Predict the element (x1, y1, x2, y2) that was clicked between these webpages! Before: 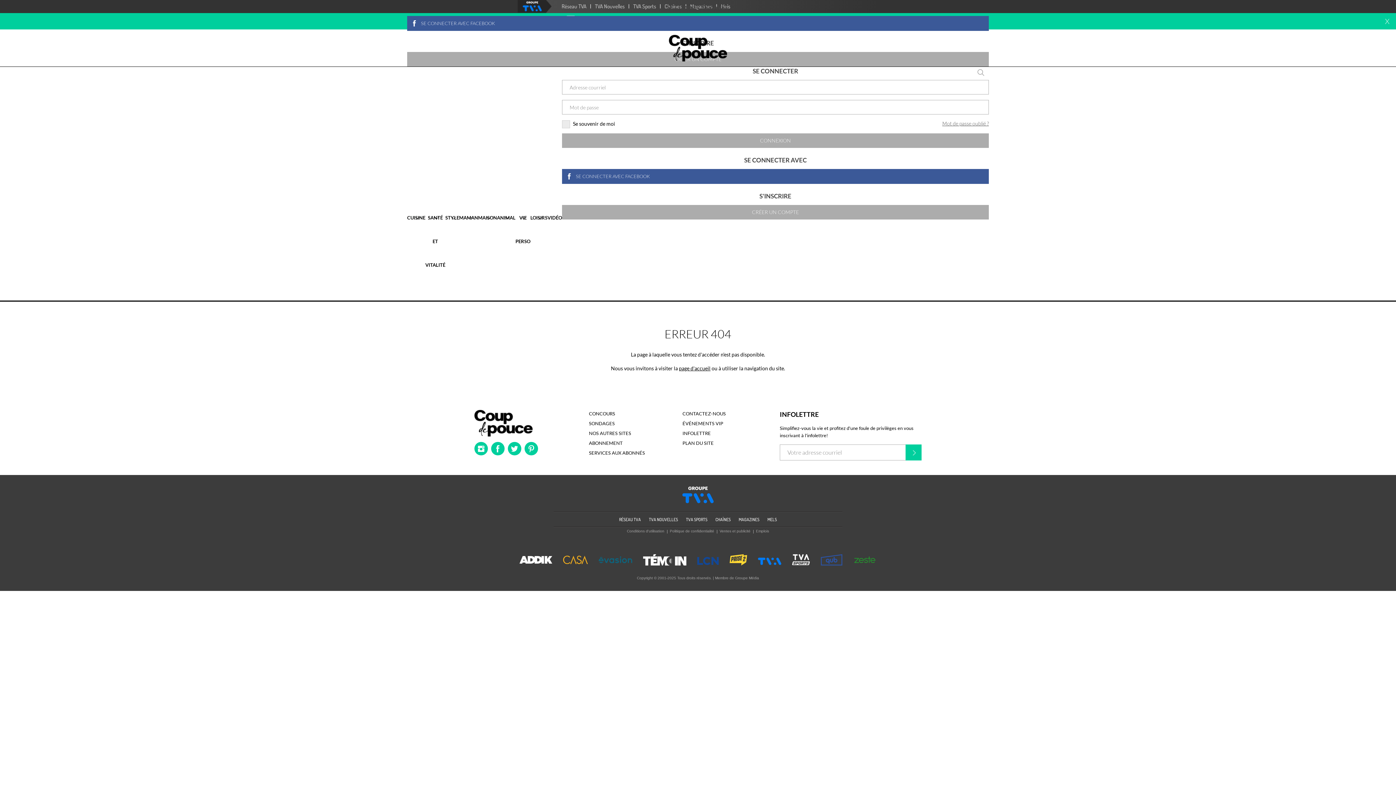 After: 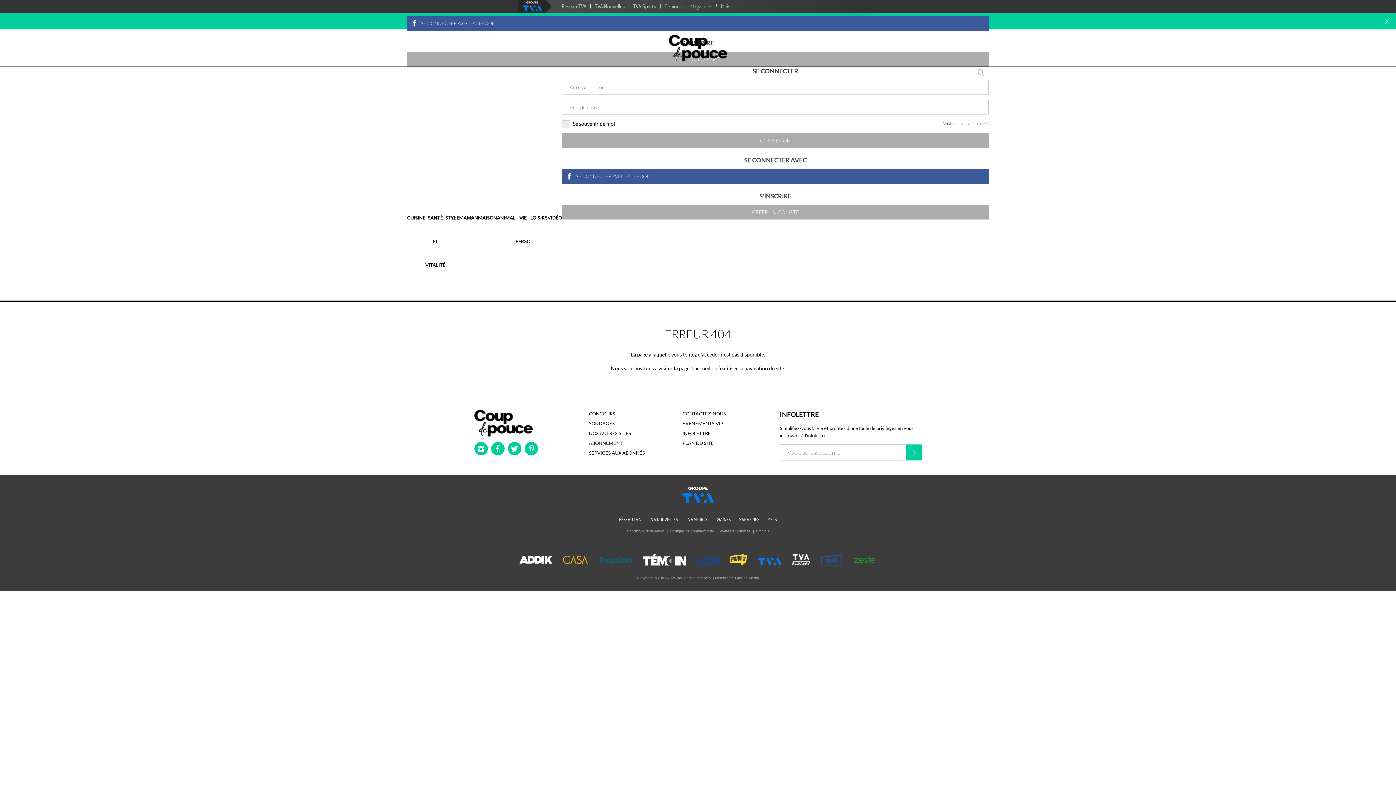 Action: bbox: (820, 557, 842, 561)